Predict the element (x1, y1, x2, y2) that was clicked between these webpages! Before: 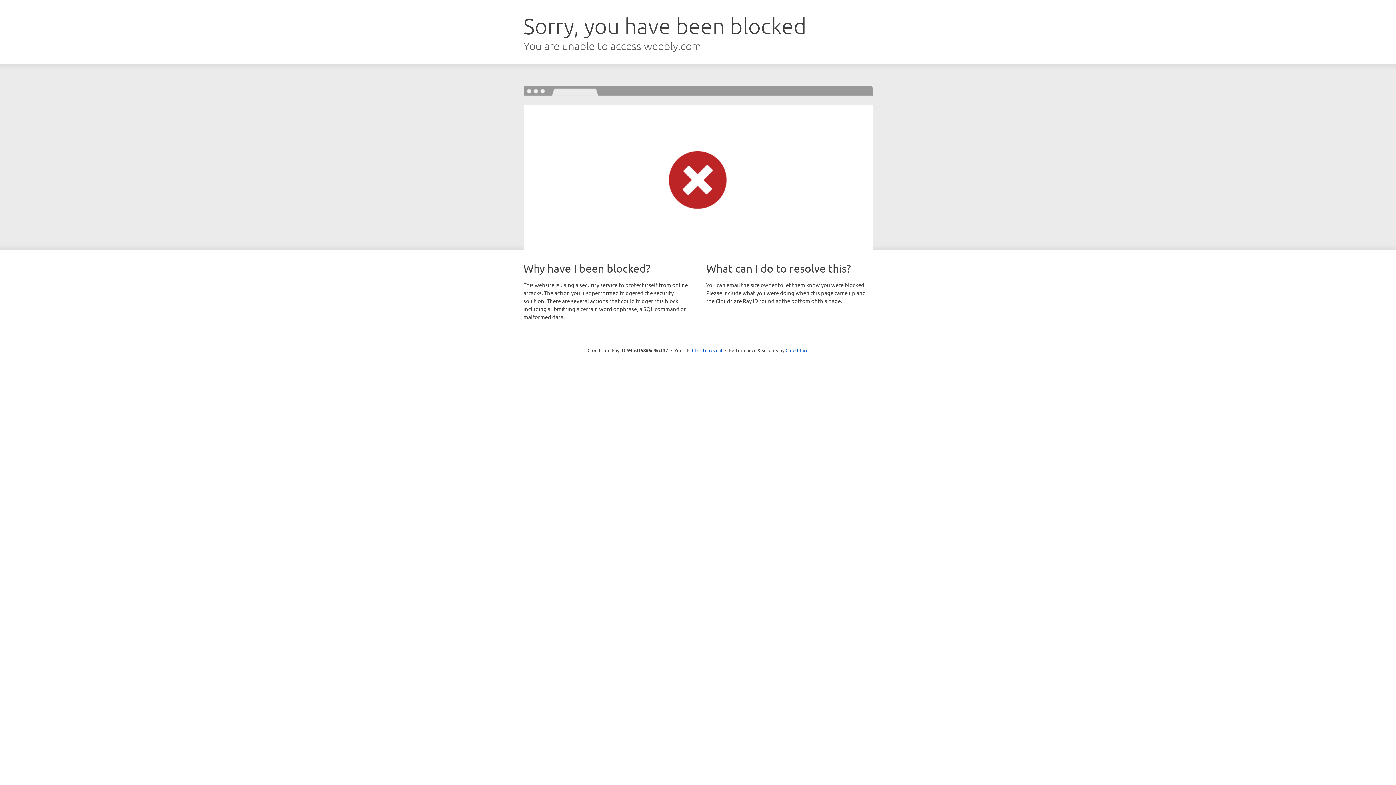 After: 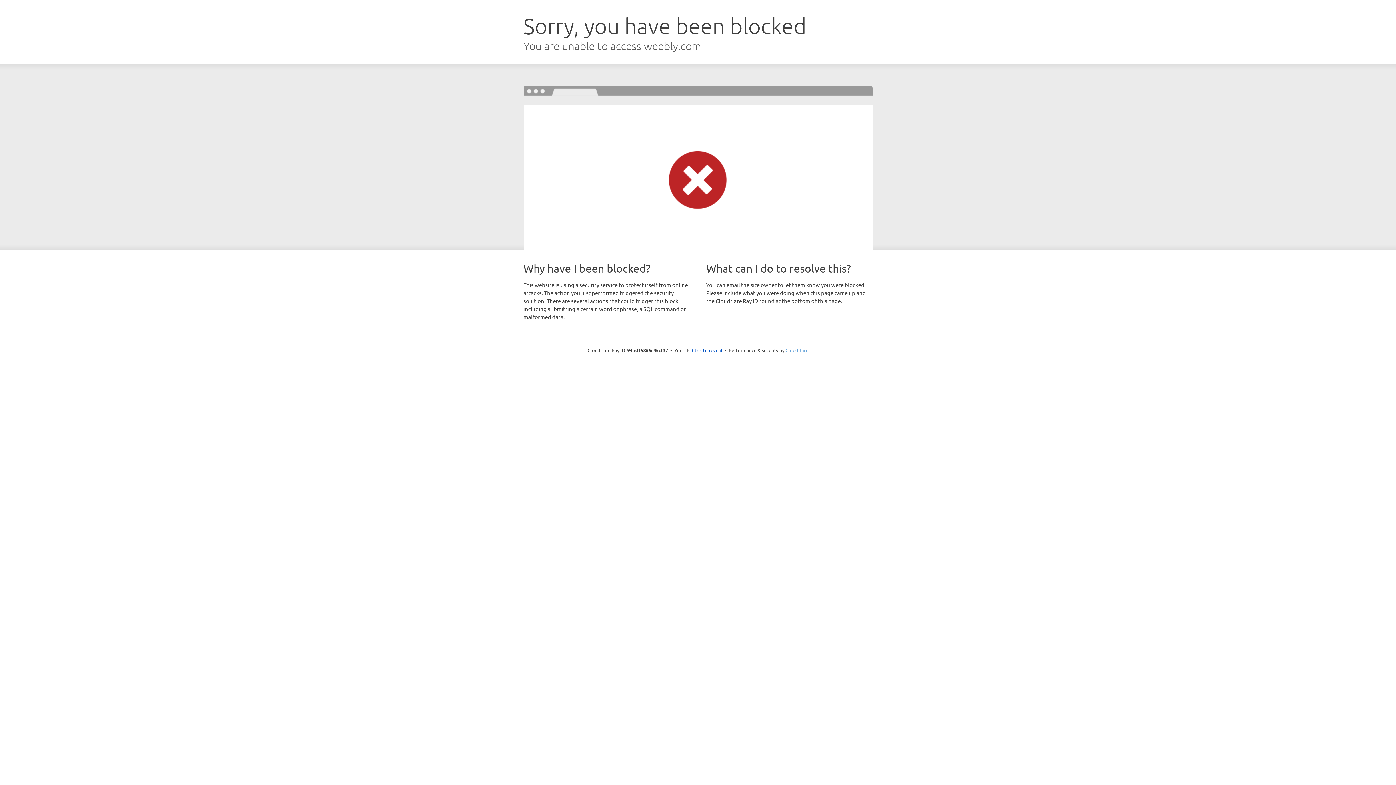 Action: bbox: (785, 347, 808, 353) label: Cloudflare